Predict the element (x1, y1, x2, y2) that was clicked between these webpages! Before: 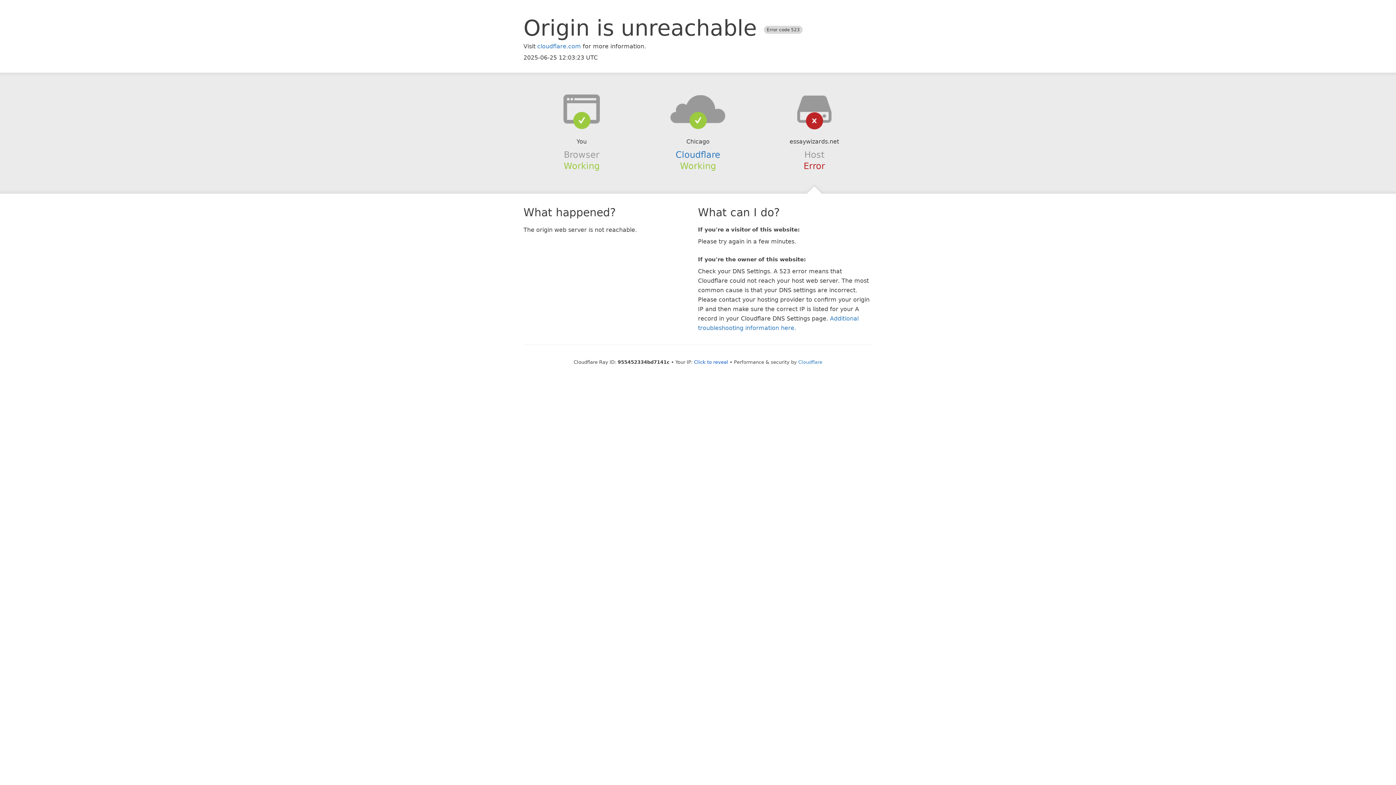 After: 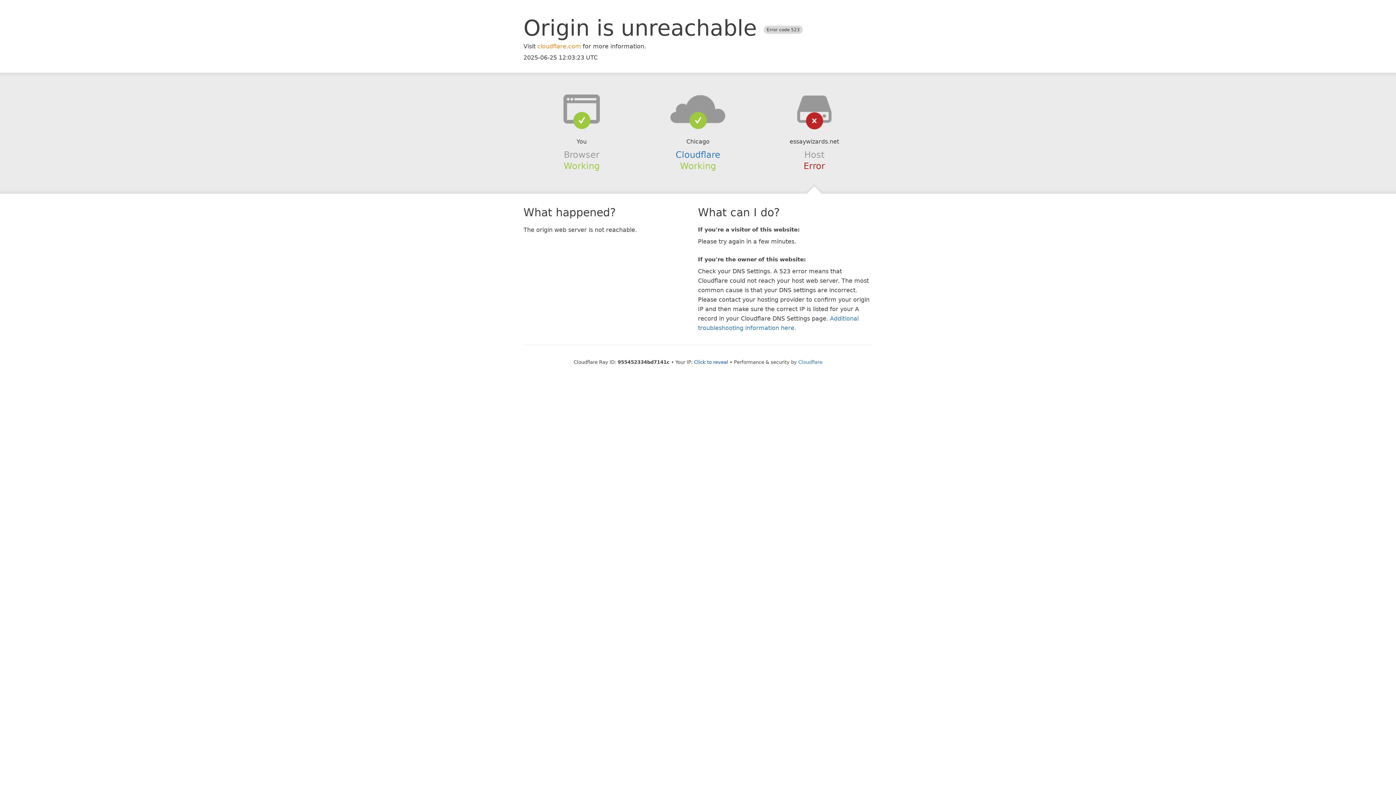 Action: bbox: (537, 42, 581, 49) label: cloudflare.com